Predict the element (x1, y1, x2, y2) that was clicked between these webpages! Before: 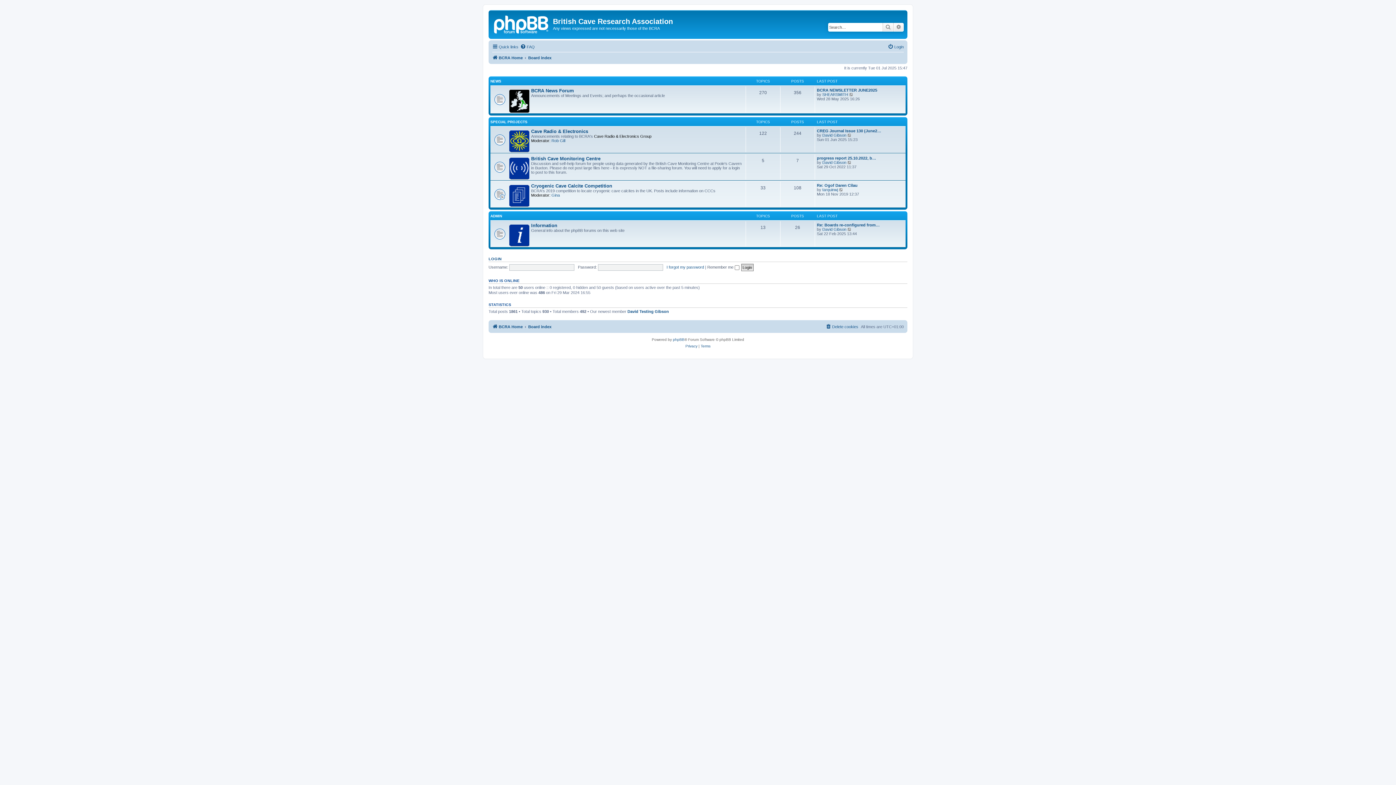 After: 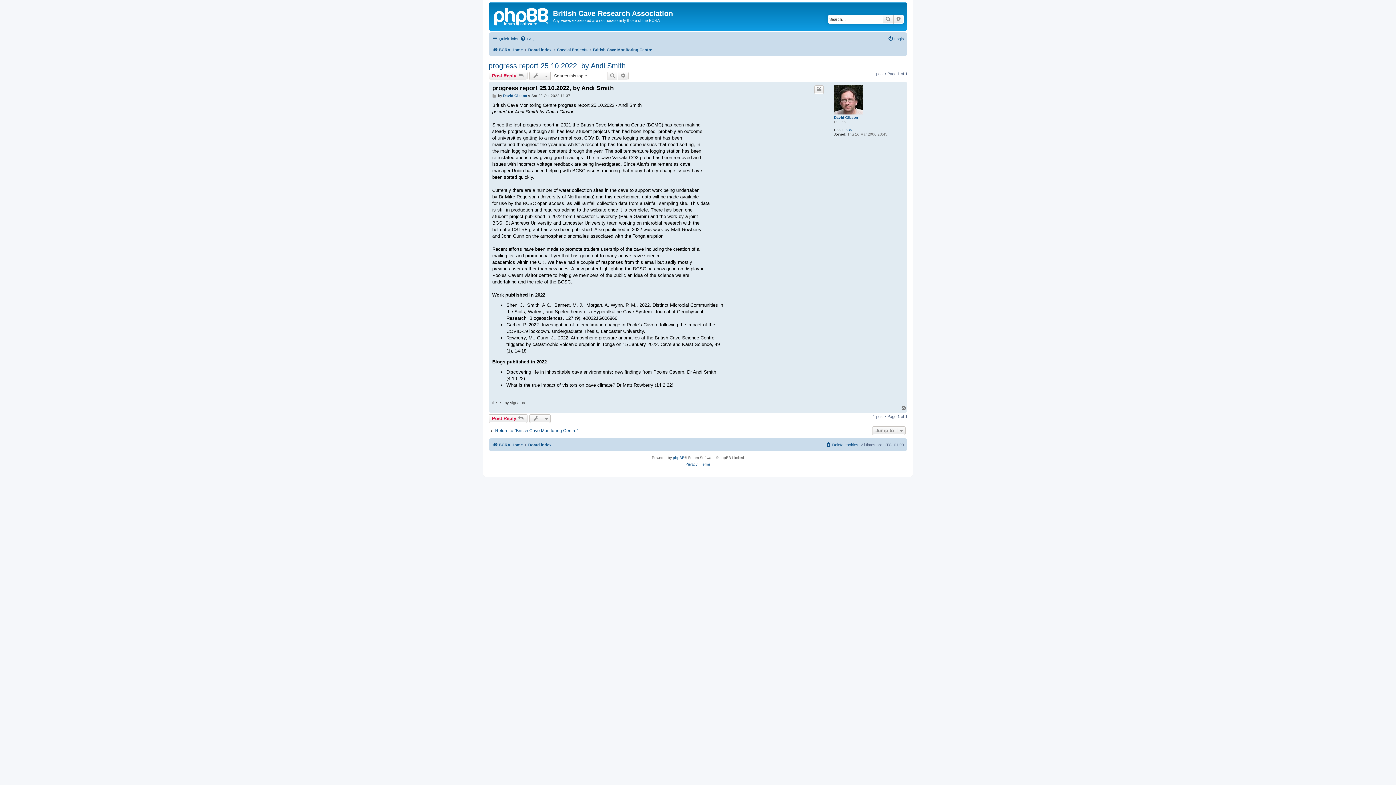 Action: label: progress report 25.10.2022, b… bbox: (817, 156, 876, 160)